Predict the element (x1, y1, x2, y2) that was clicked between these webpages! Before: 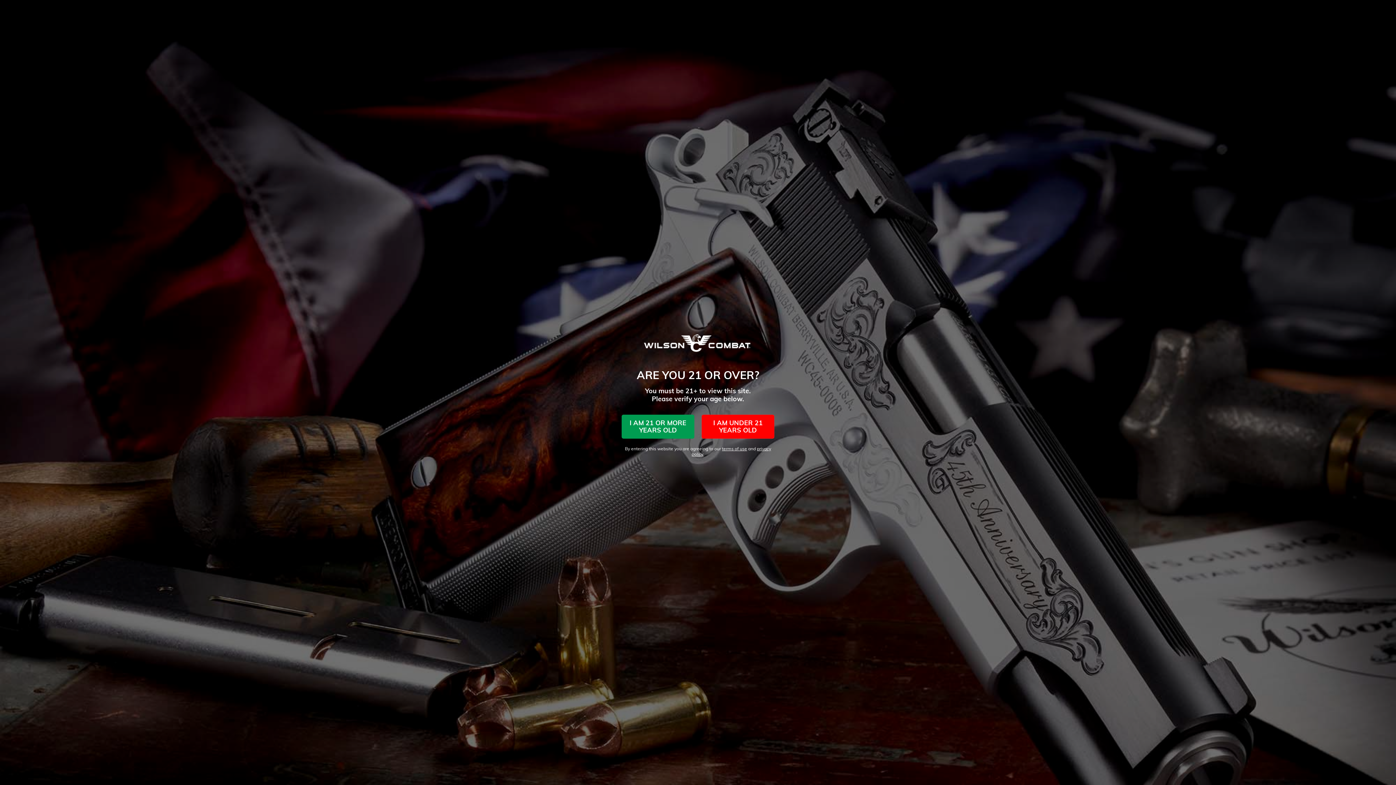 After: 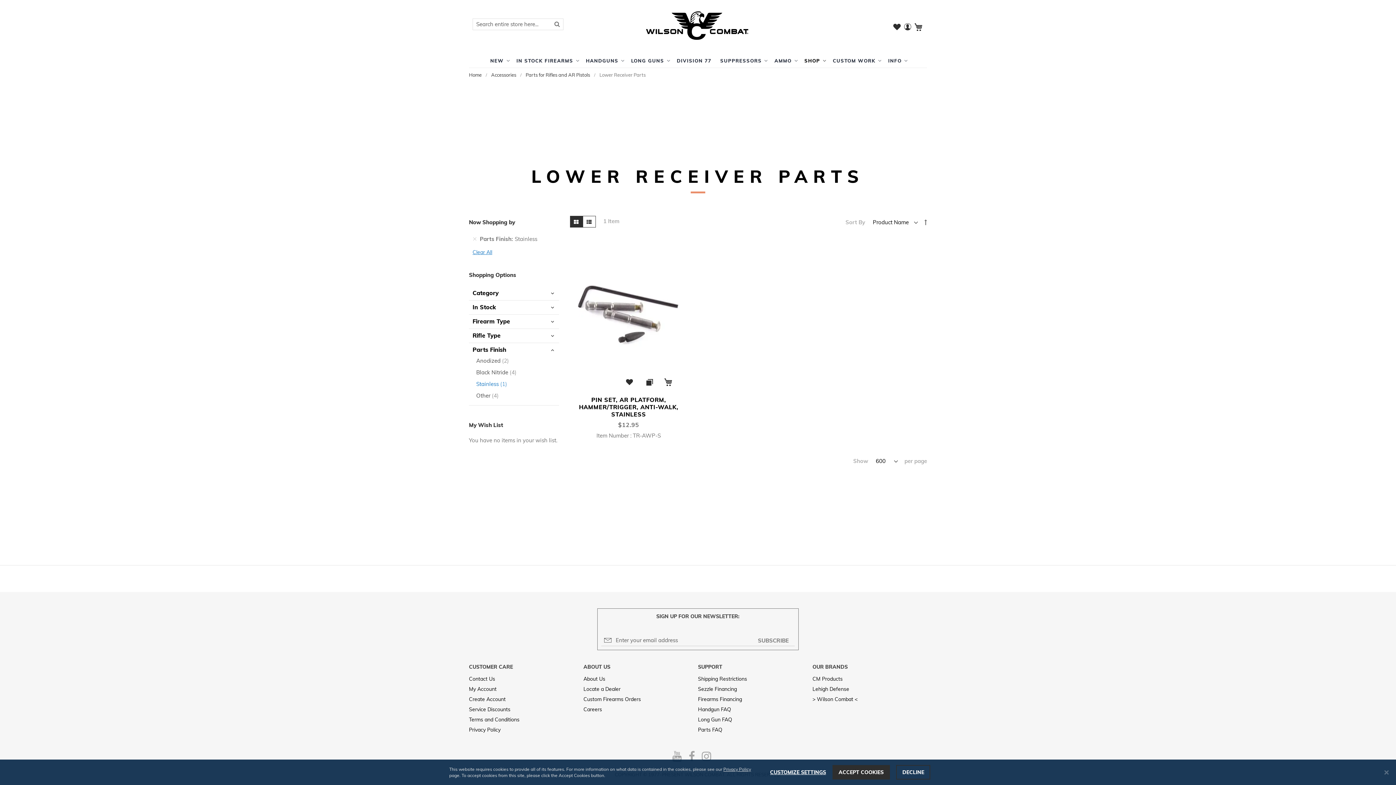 Action: label: I AM 21 OR MORE YEARS OLD bbox: (621, 414, 694, 438)